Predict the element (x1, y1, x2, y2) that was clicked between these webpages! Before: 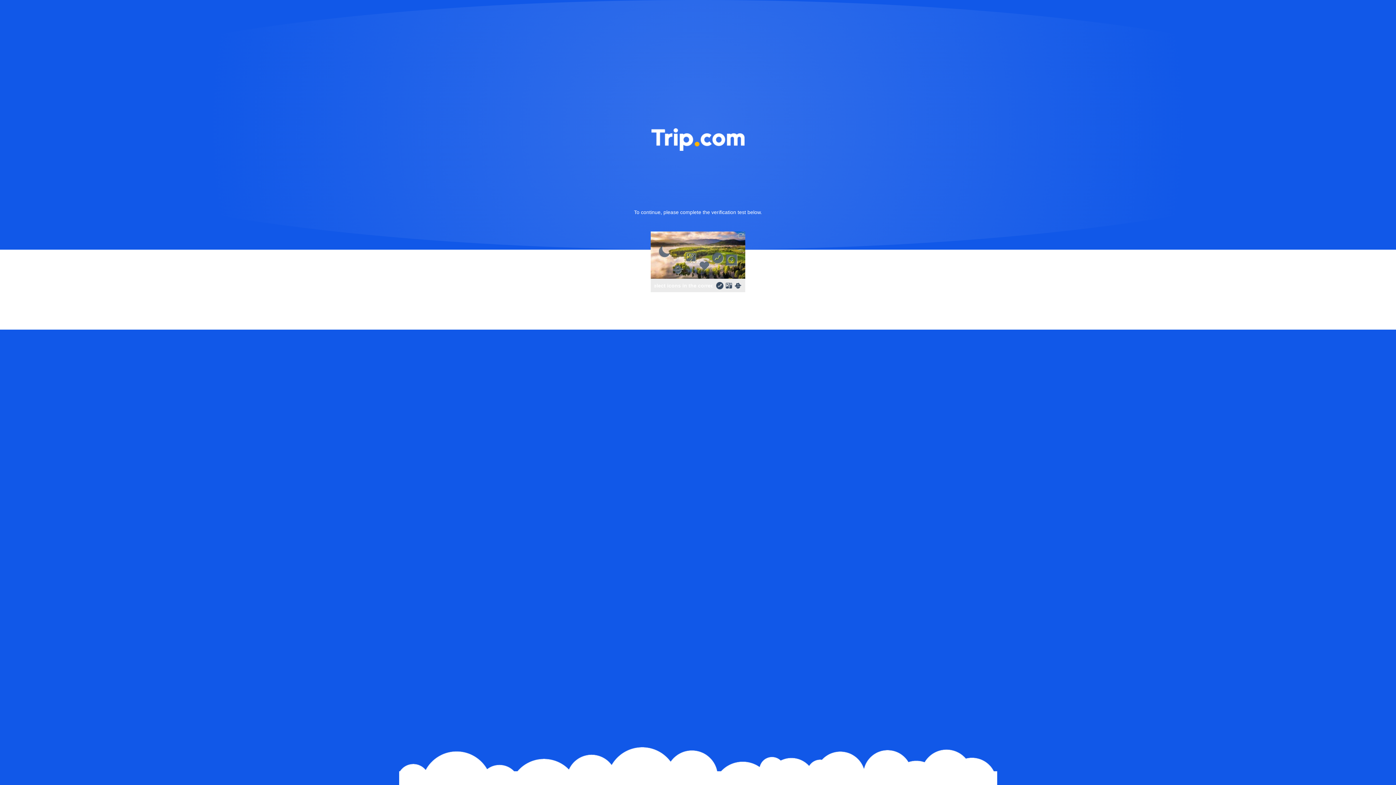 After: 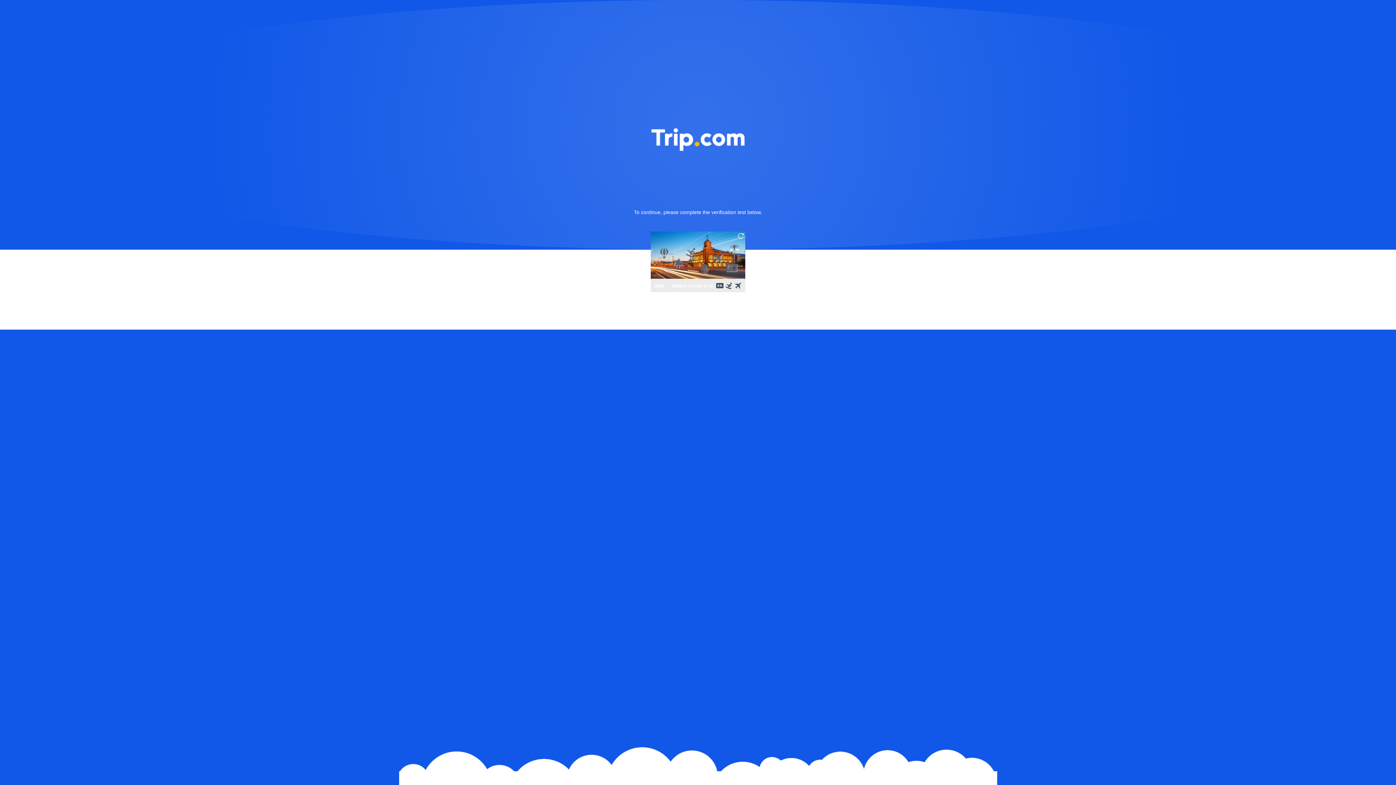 Action: bbox: (736, 231, 745, 240)